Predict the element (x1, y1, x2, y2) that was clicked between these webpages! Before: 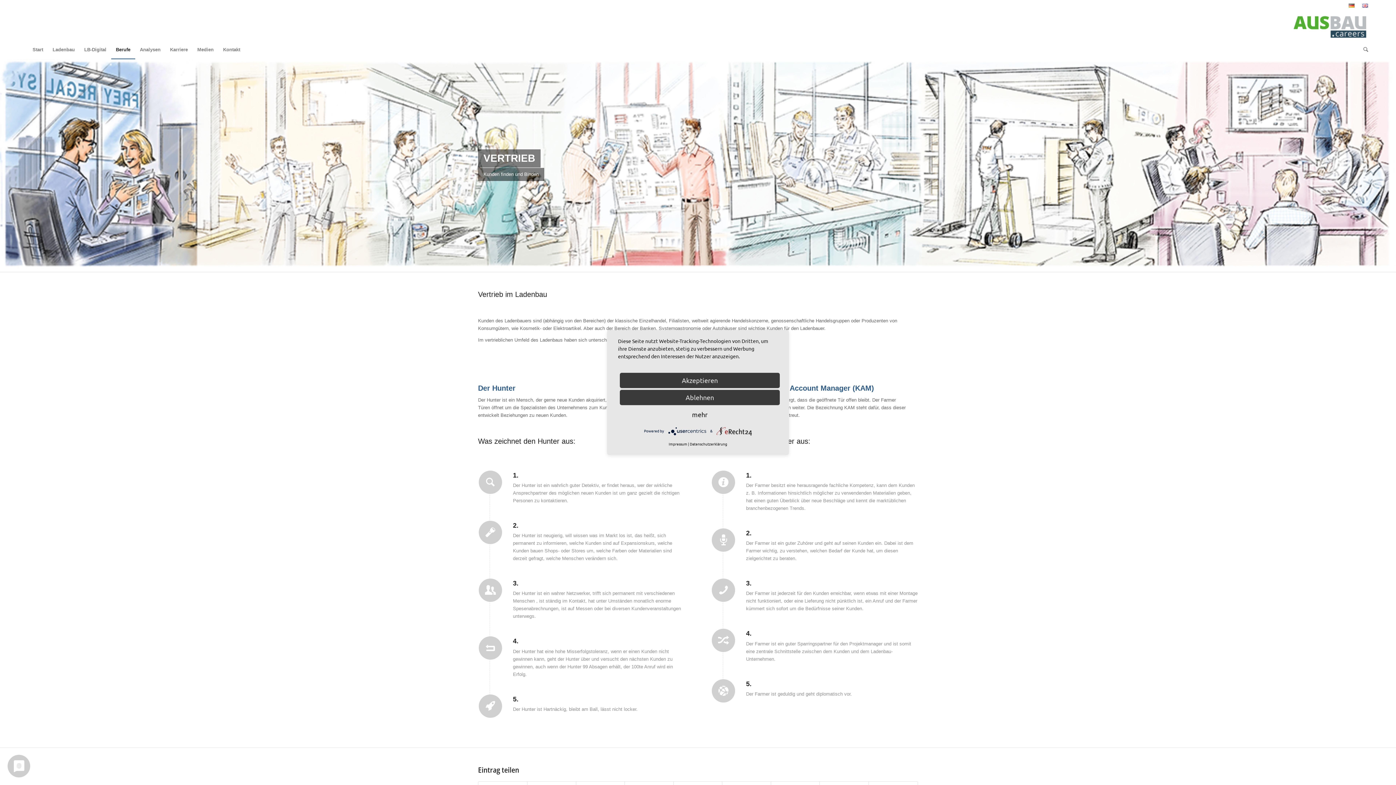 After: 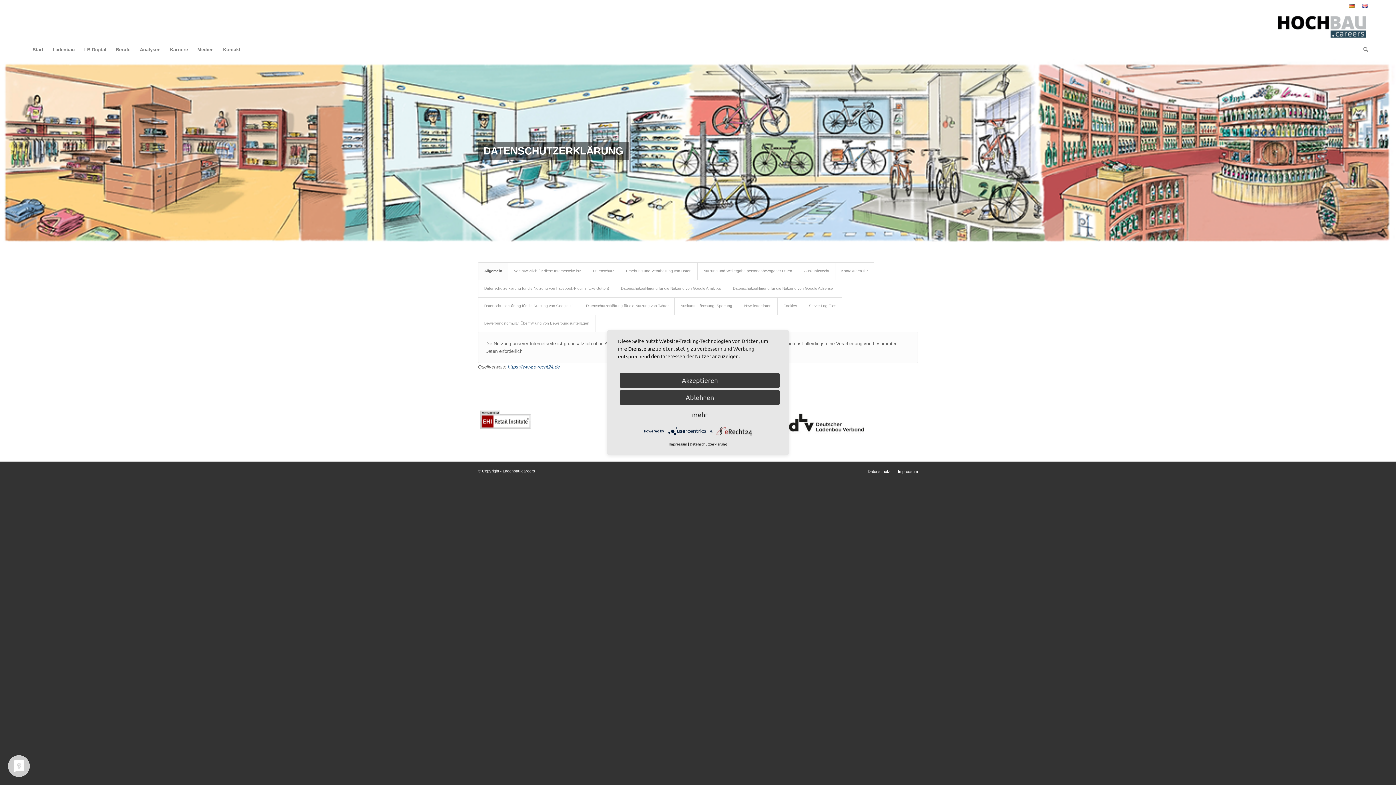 Action: bbox: (690, 440, 727, 448) label: Datenschutzerklärung